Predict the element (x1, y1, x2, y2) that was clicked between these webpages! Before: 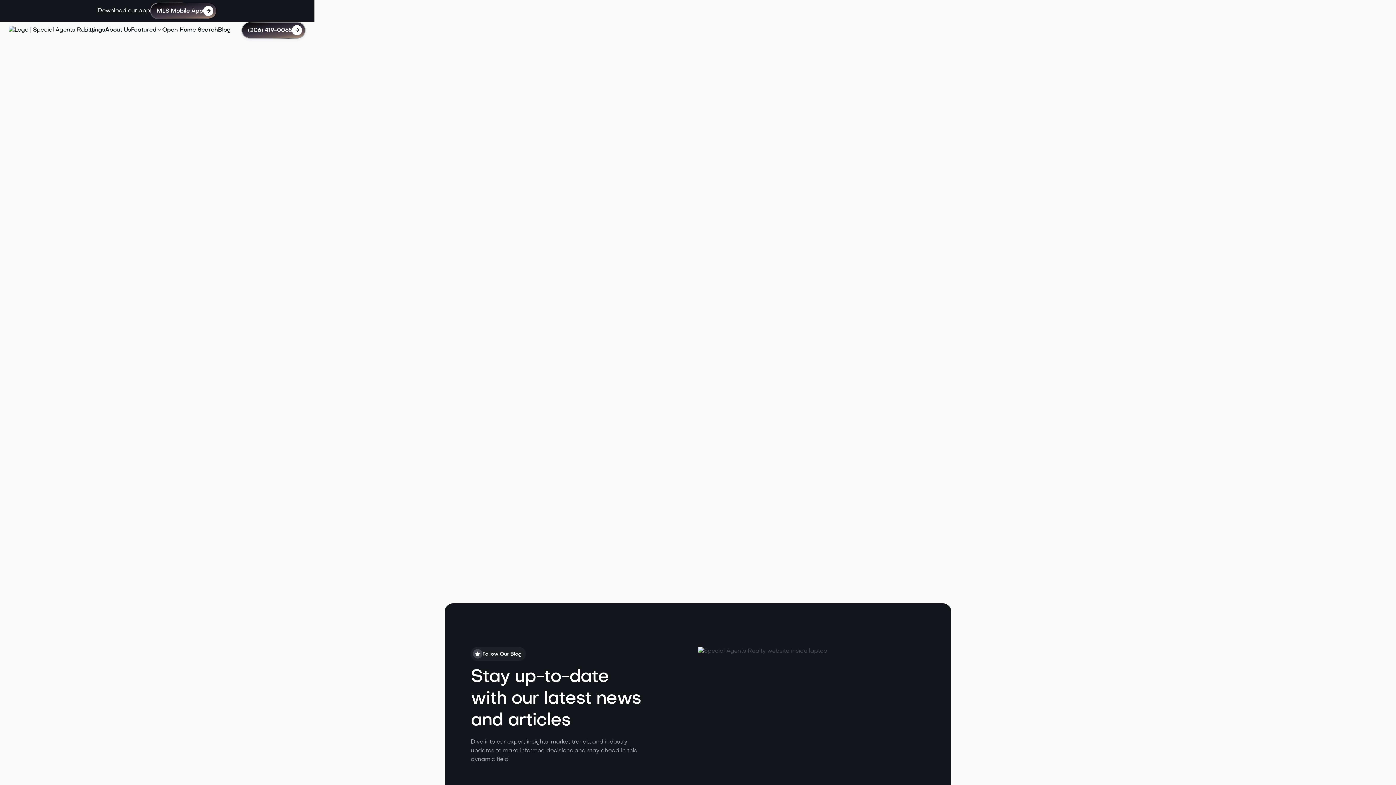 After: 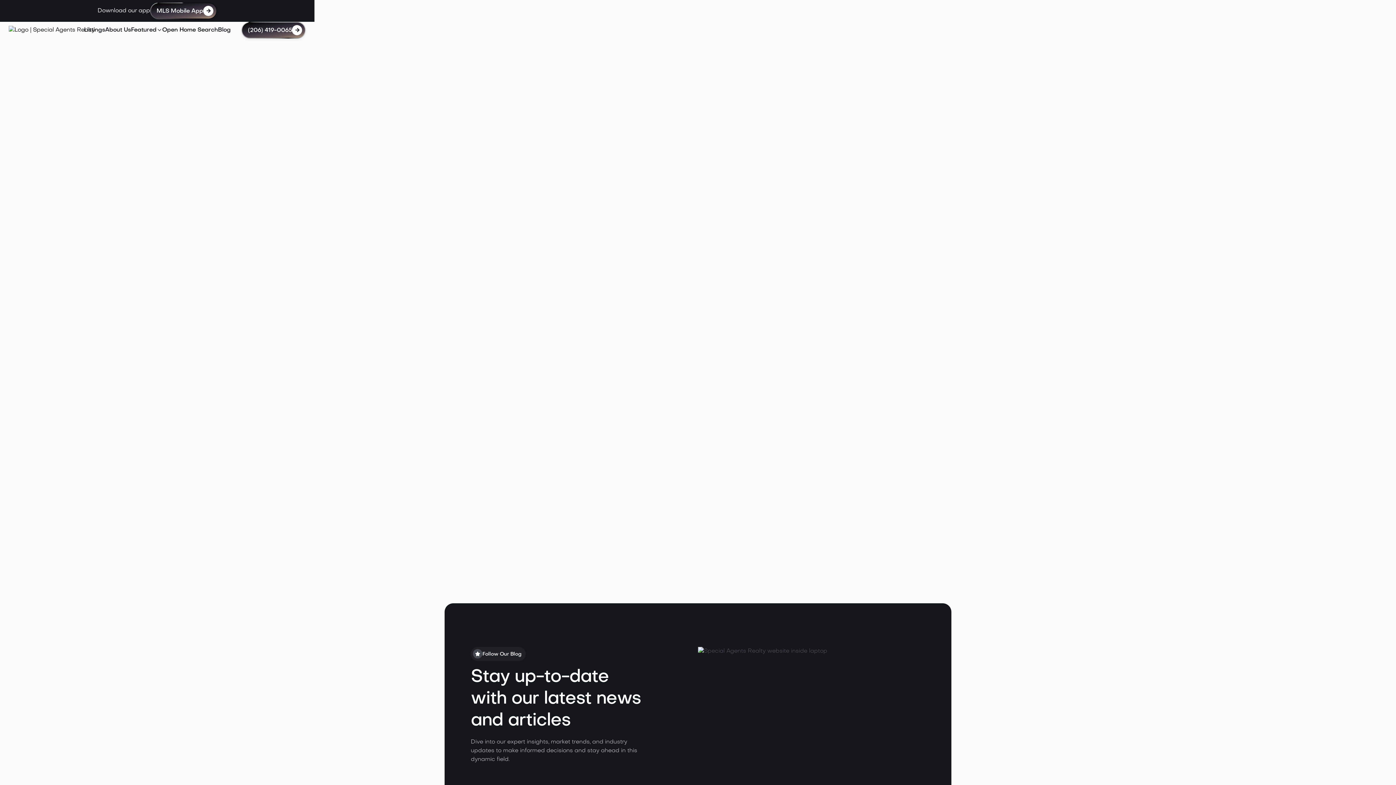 Action: bbox: (622, 506, 726, 512) label: Check out the VIRTUAL TOUR here!